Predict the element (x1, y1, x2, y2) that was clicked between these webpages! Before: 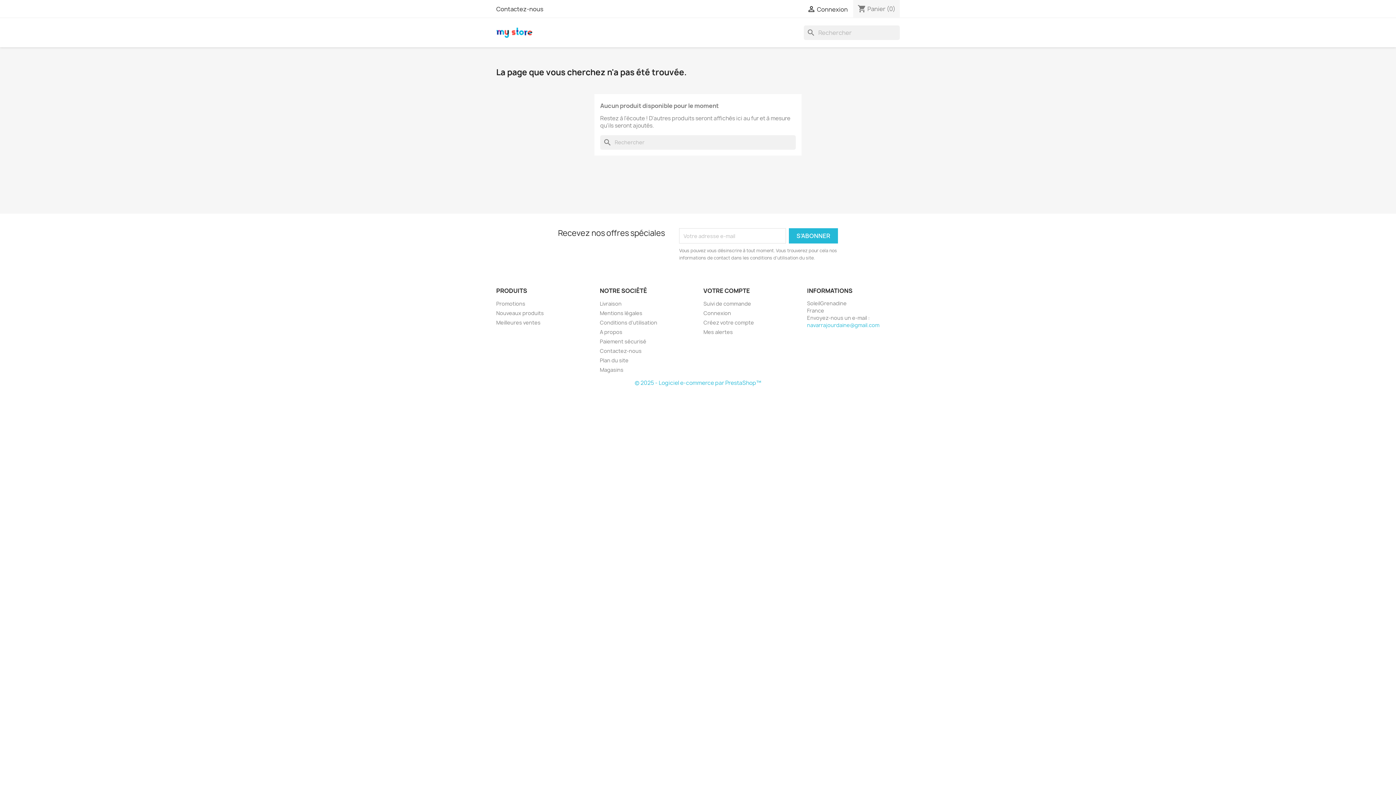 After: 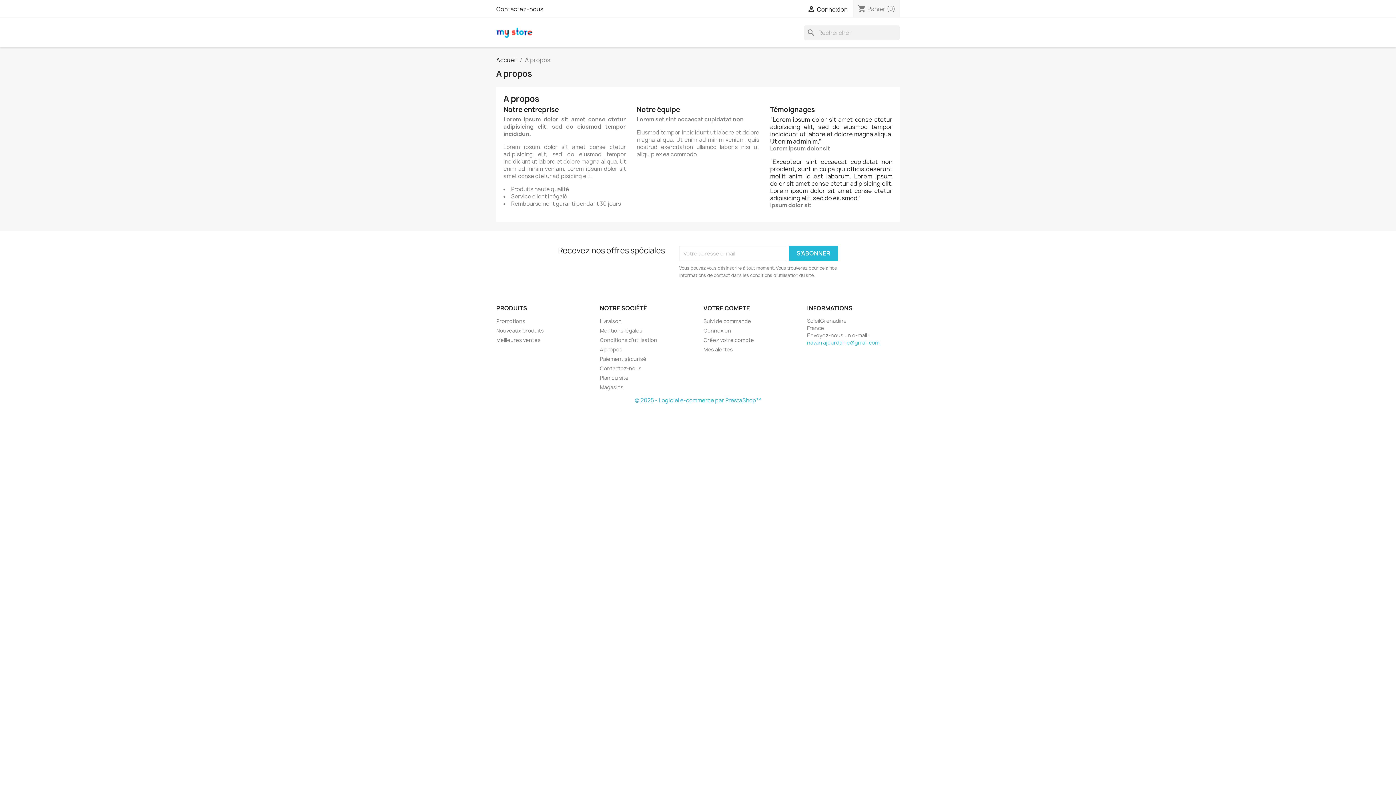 Action: label: A propos bbox: (600, 328, 622, 335)